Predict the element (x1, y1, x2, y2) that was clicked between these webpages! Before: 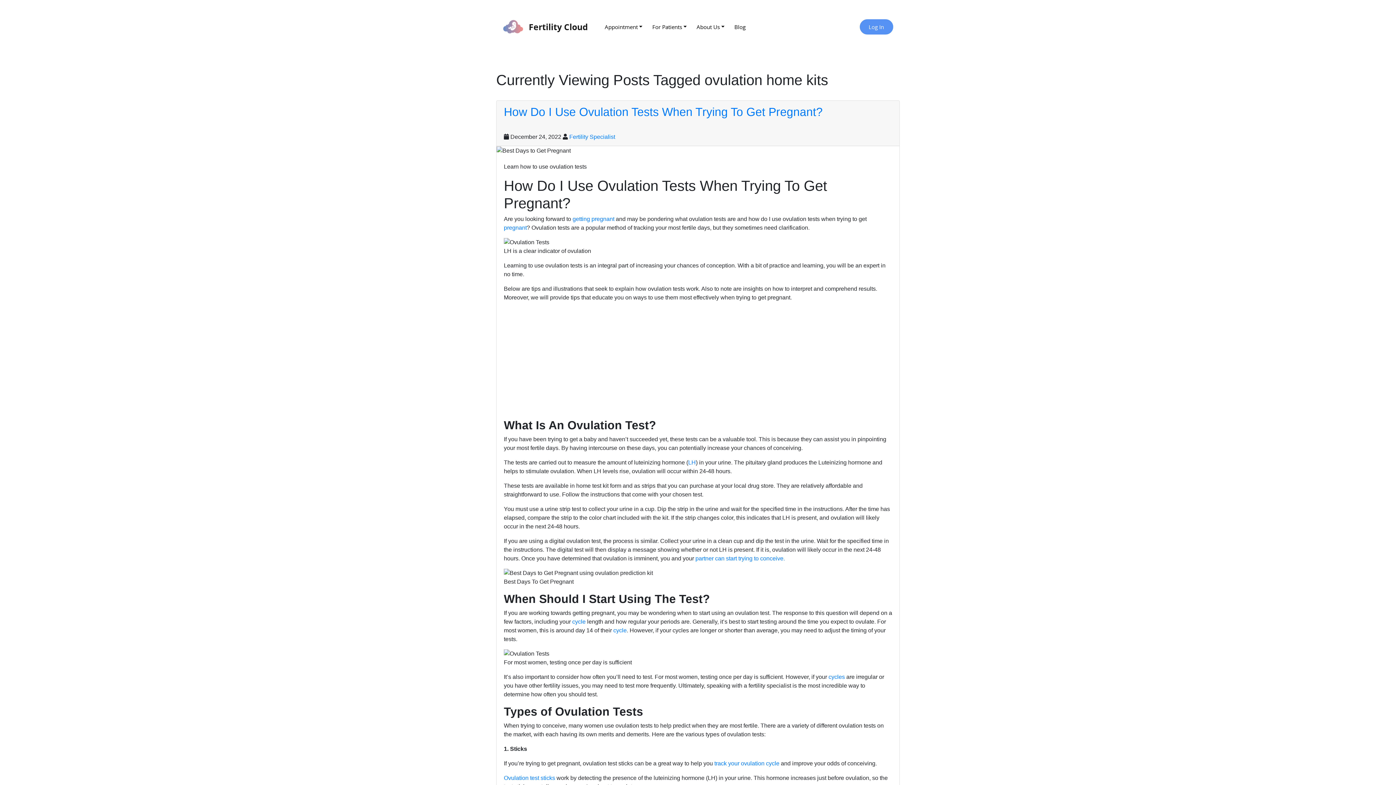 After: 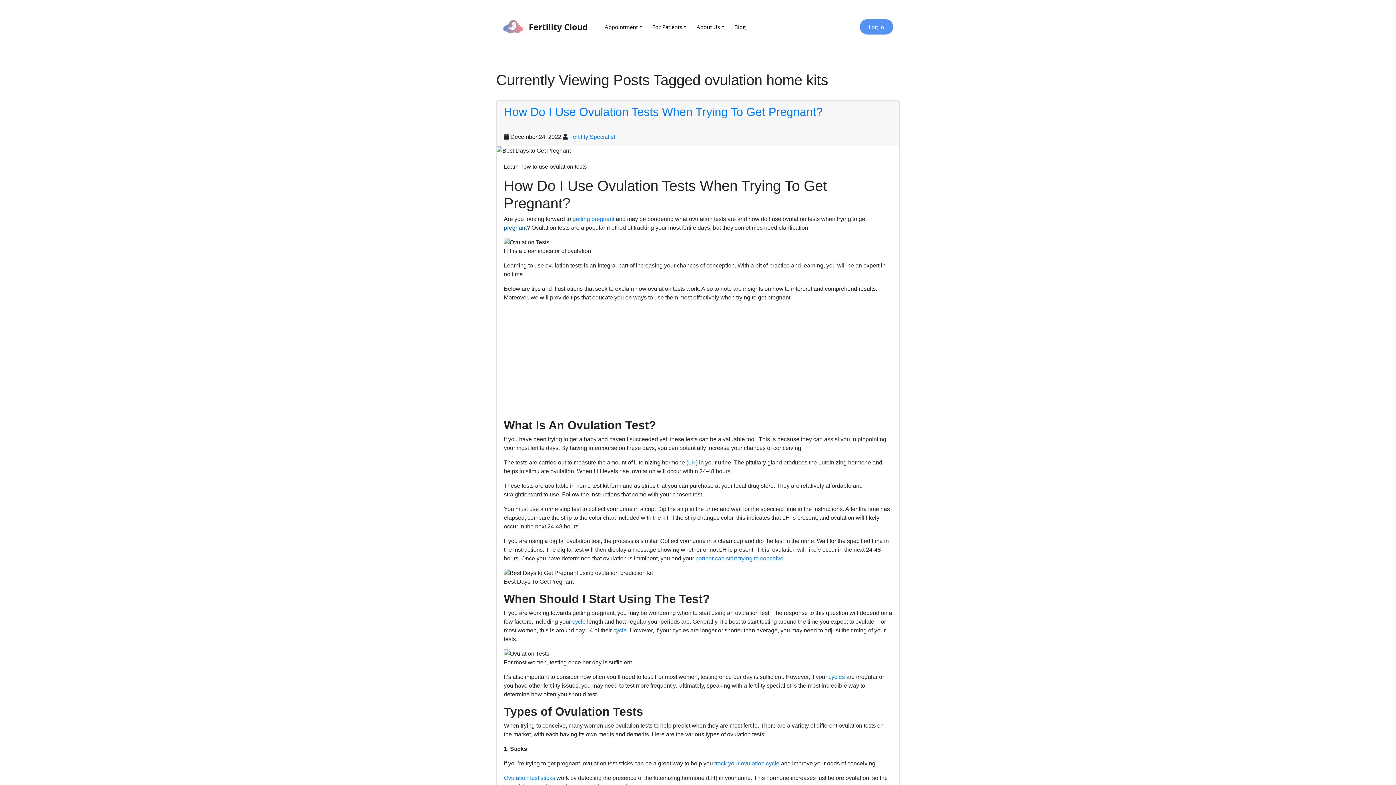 Action: label: pregnant bbox: (504, 224, 526, 230)